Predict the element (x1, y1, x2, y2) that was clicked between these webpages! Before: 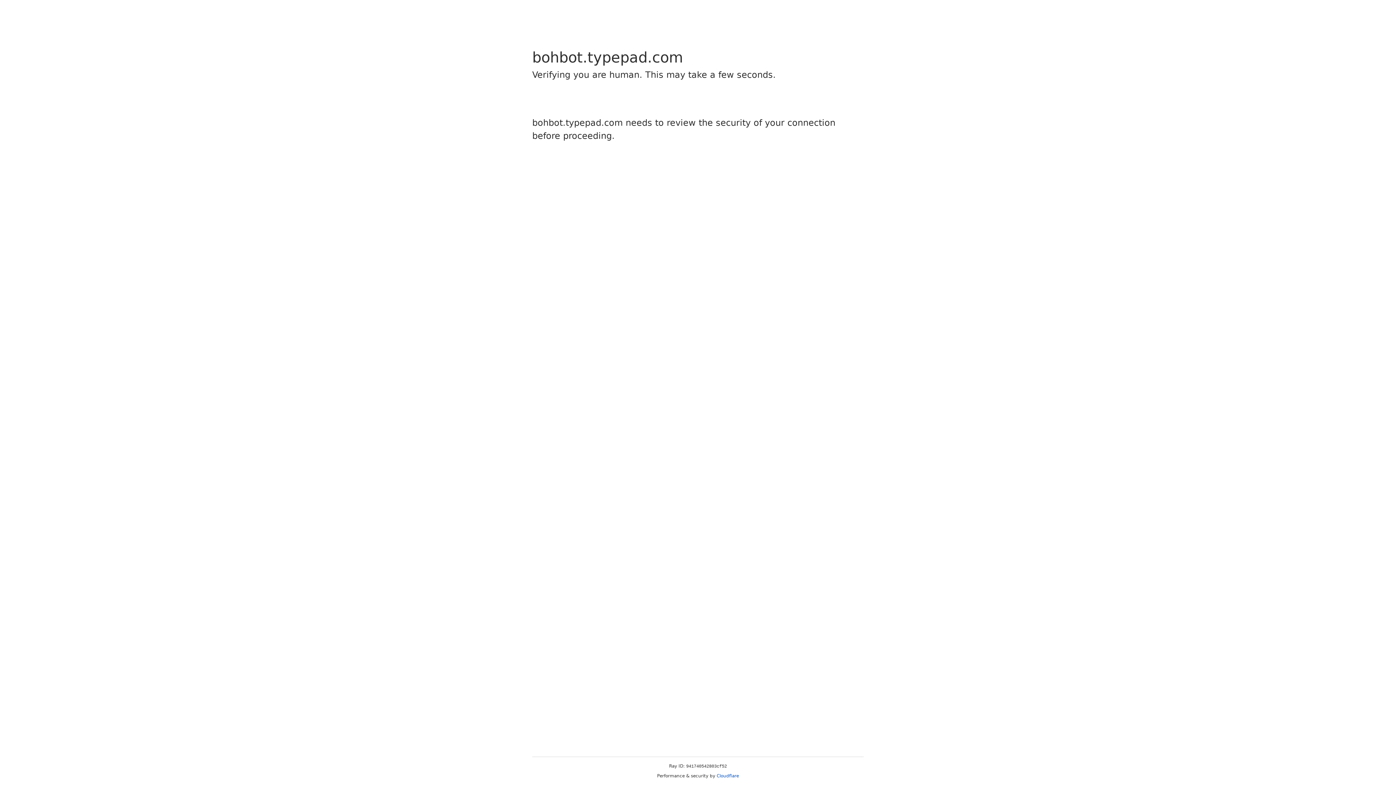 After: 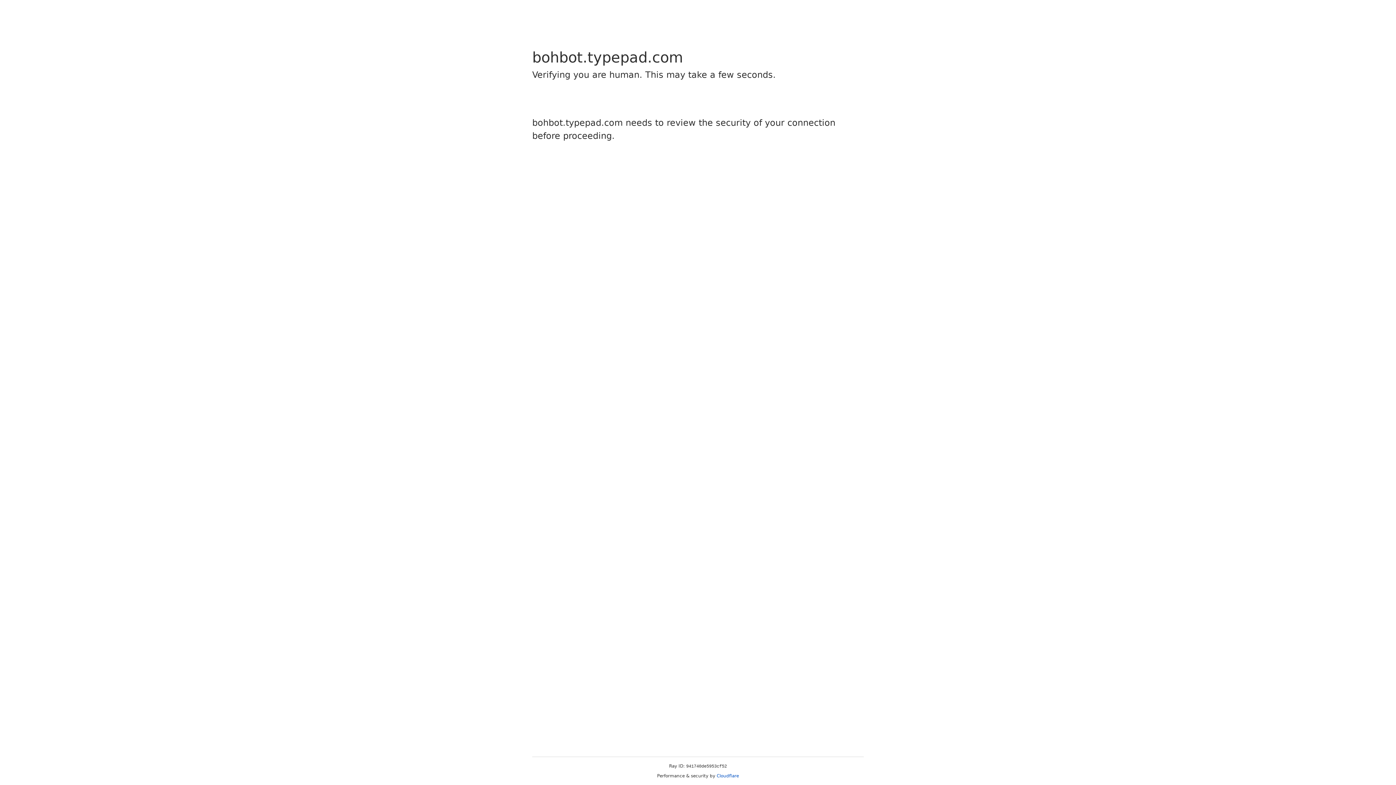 Action: label: Cloudflare bbox: (716, 773, 739, 778)